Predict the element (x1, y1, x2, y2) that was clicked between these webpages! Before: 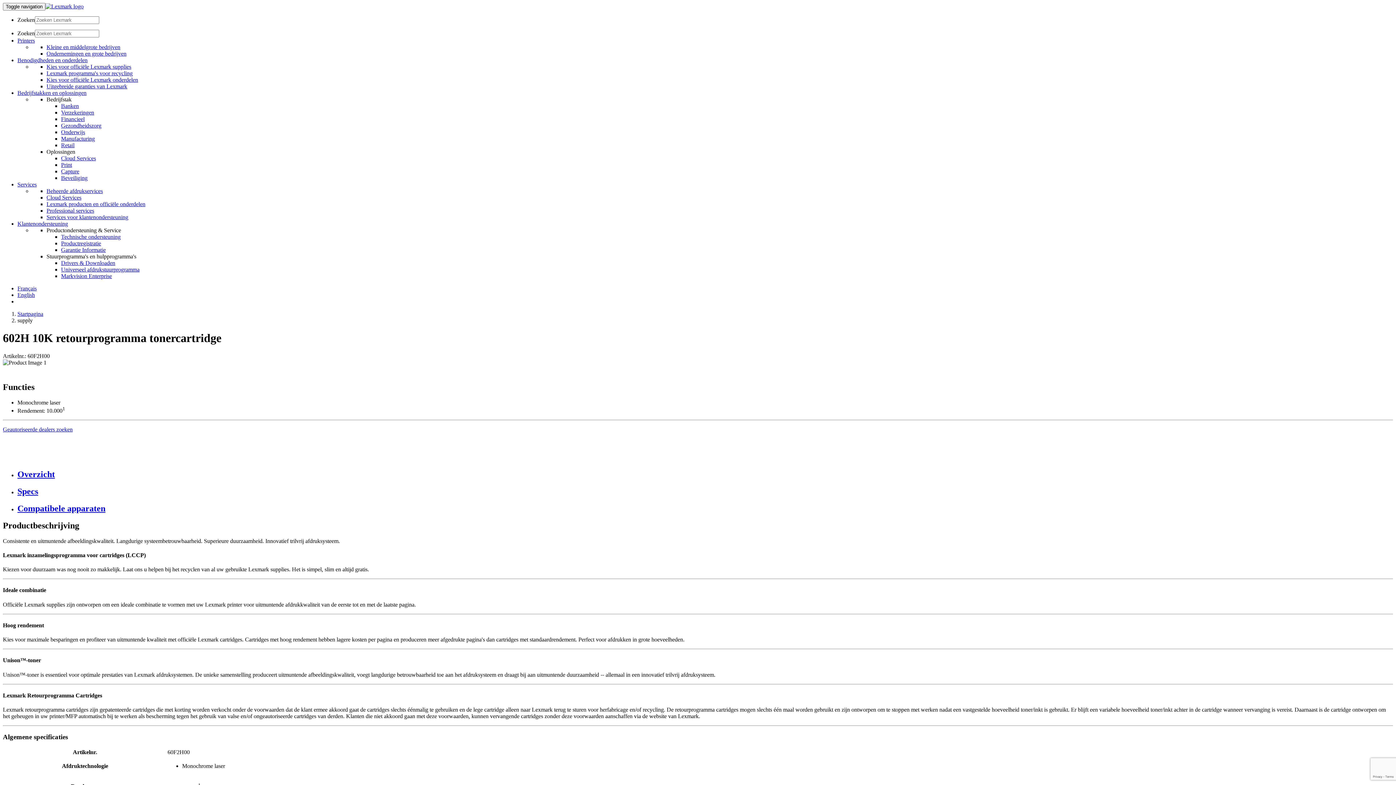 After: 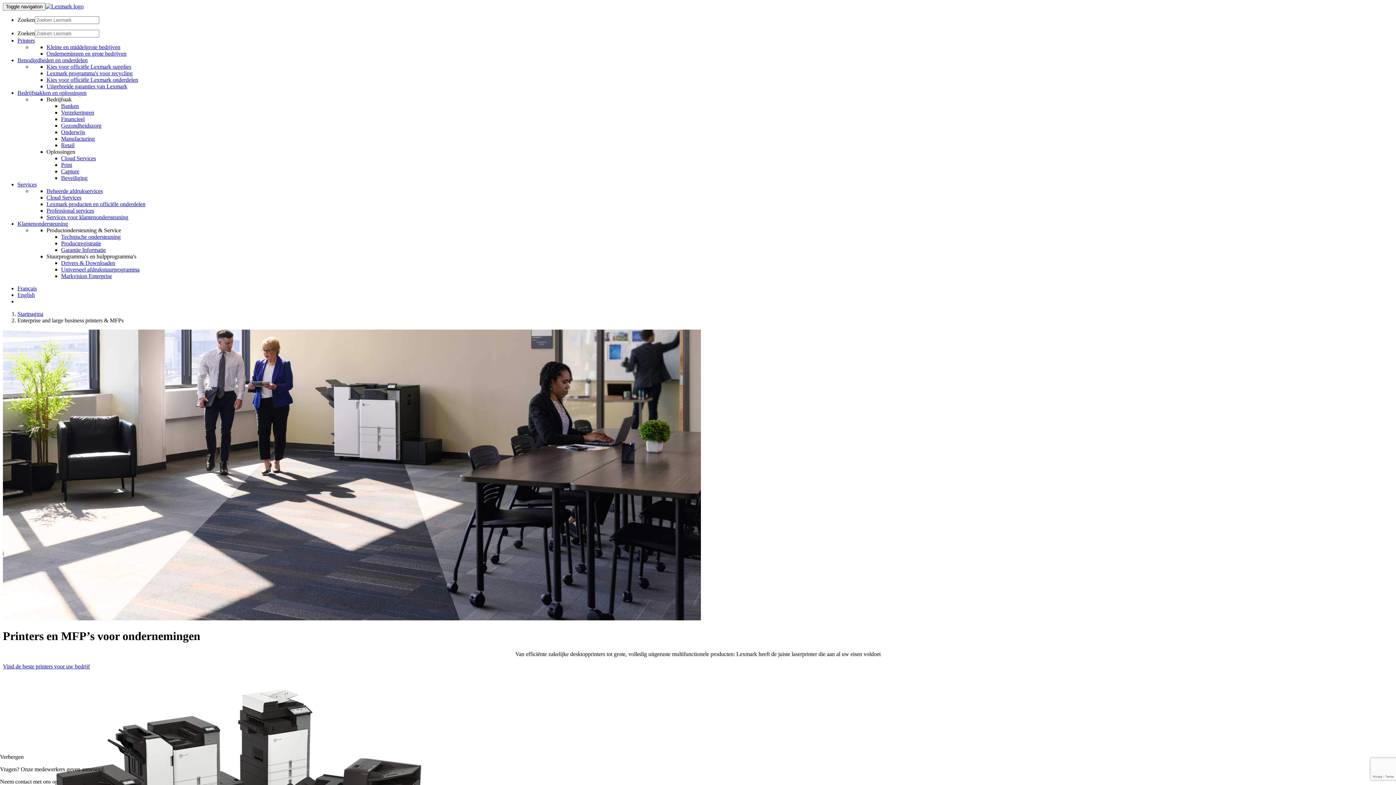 Action: label: Ondernemingen en grote bedrijven bbox: (46, 50, 126, 56)